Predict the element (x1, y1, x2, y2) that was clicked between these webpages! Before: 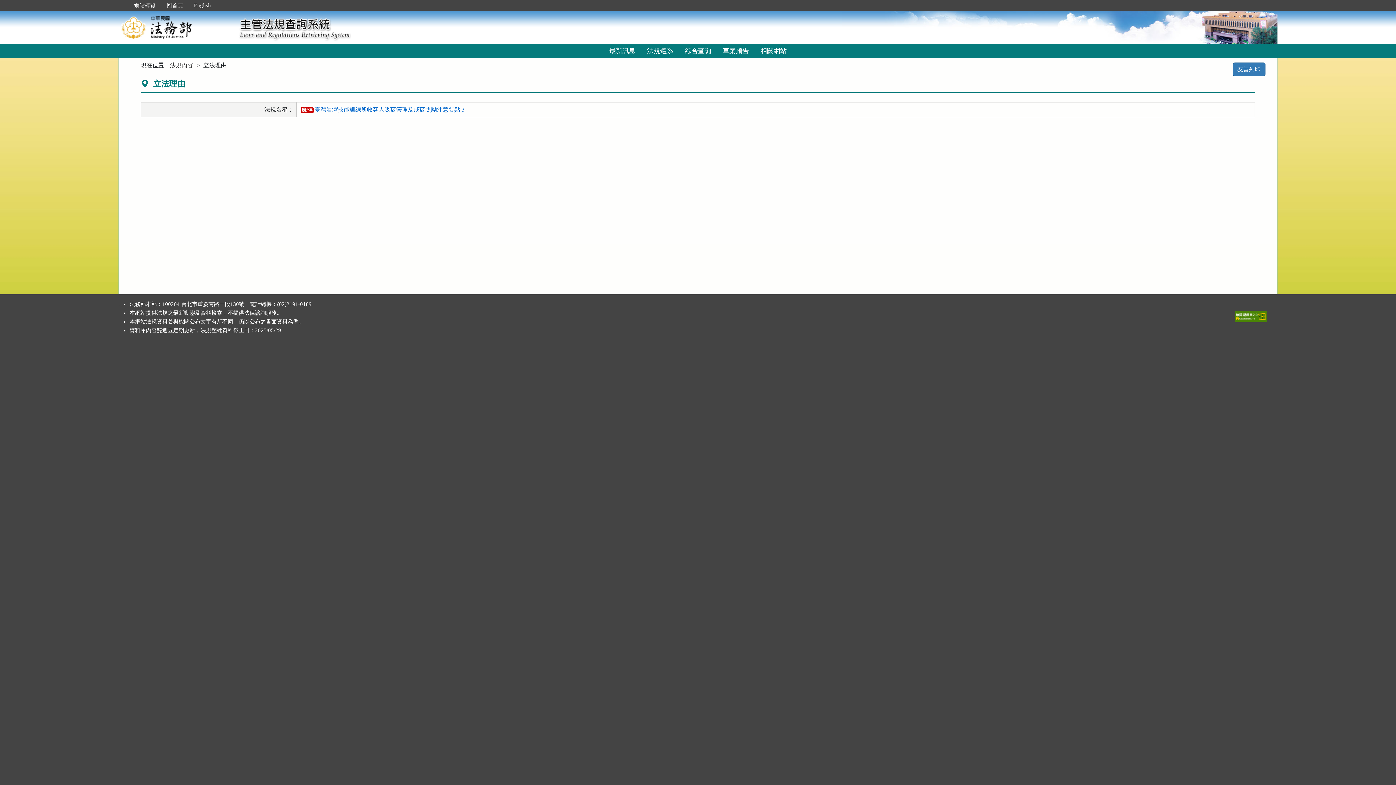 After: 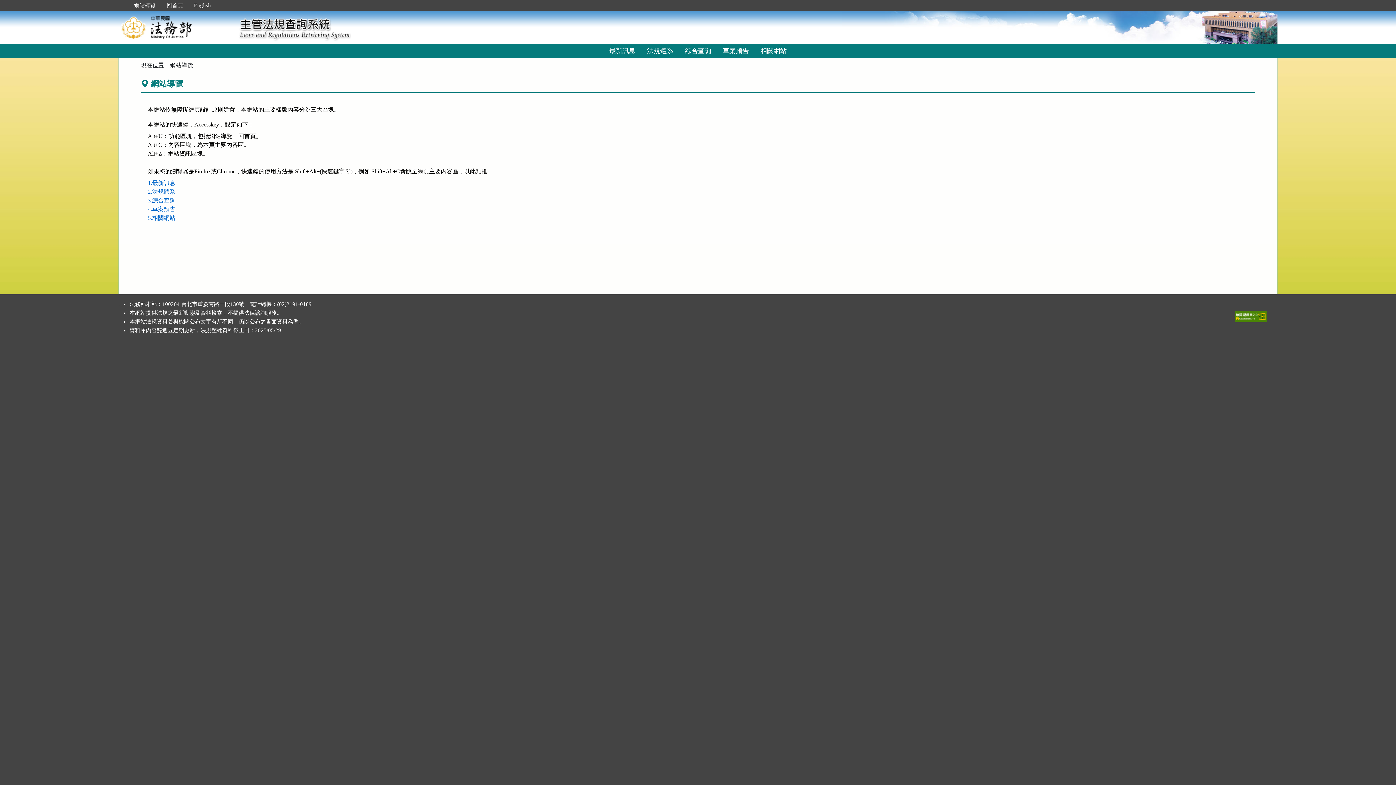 Action: label: 網站導覽 bbox: (128, 2, 161, 8)